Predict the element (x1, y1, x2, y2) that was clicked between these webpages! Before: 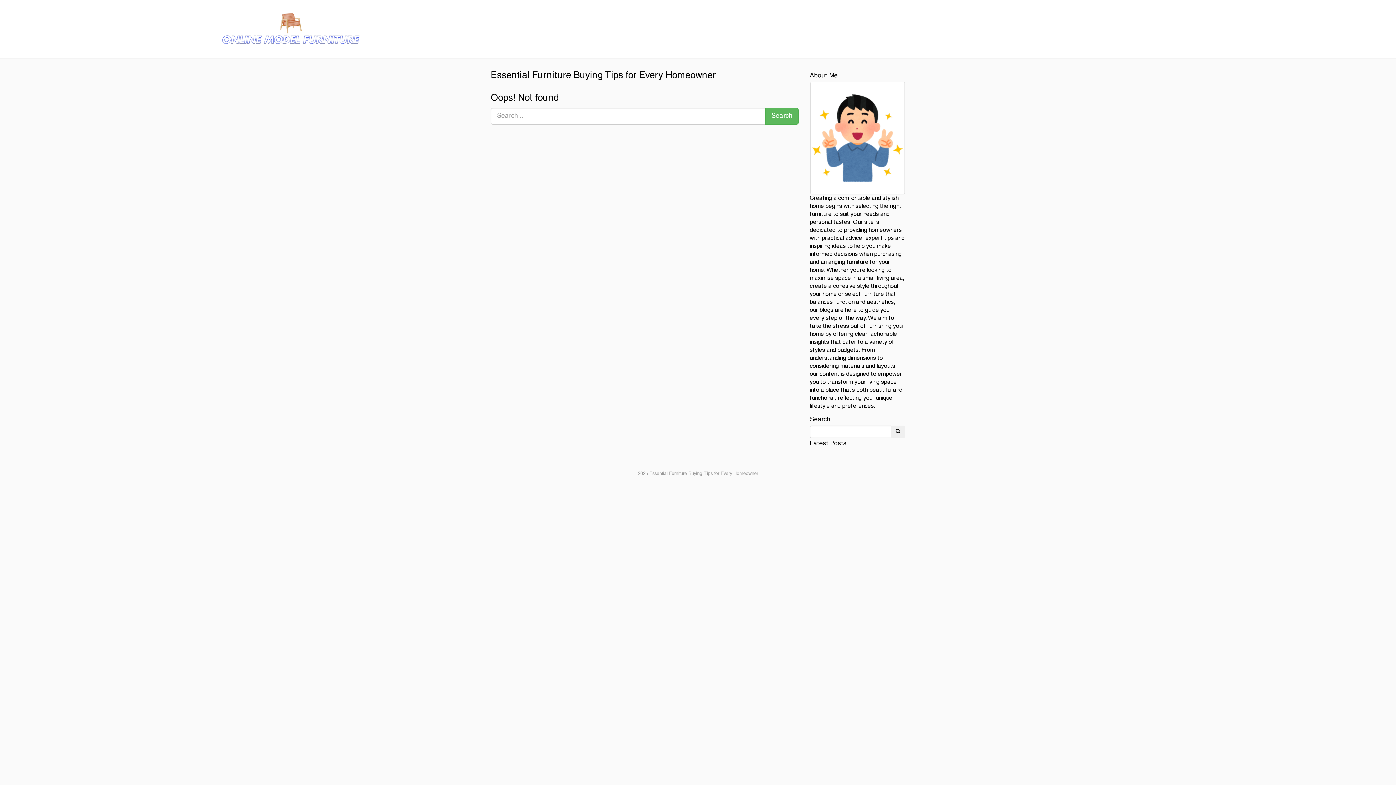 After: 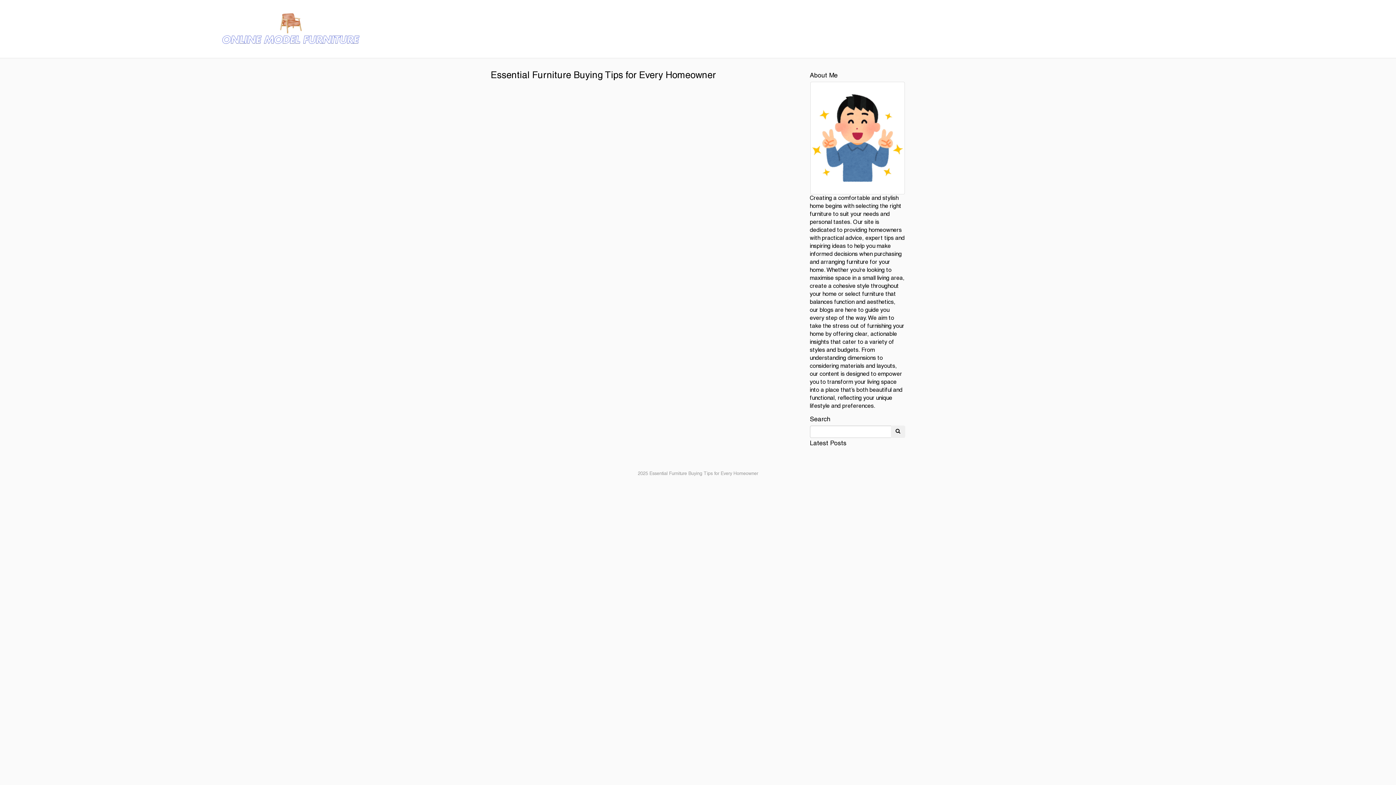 Action: bbox: (221, 26, 360, 31)